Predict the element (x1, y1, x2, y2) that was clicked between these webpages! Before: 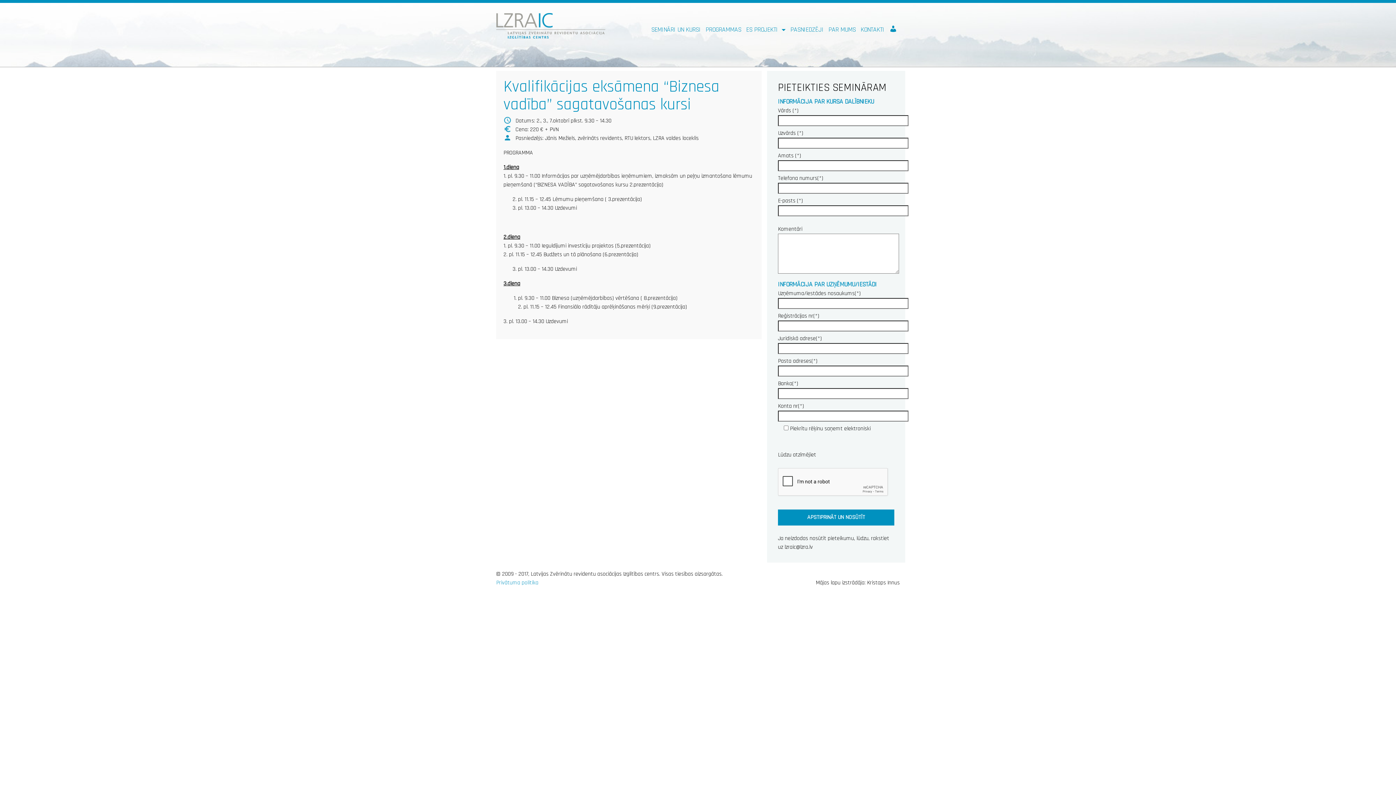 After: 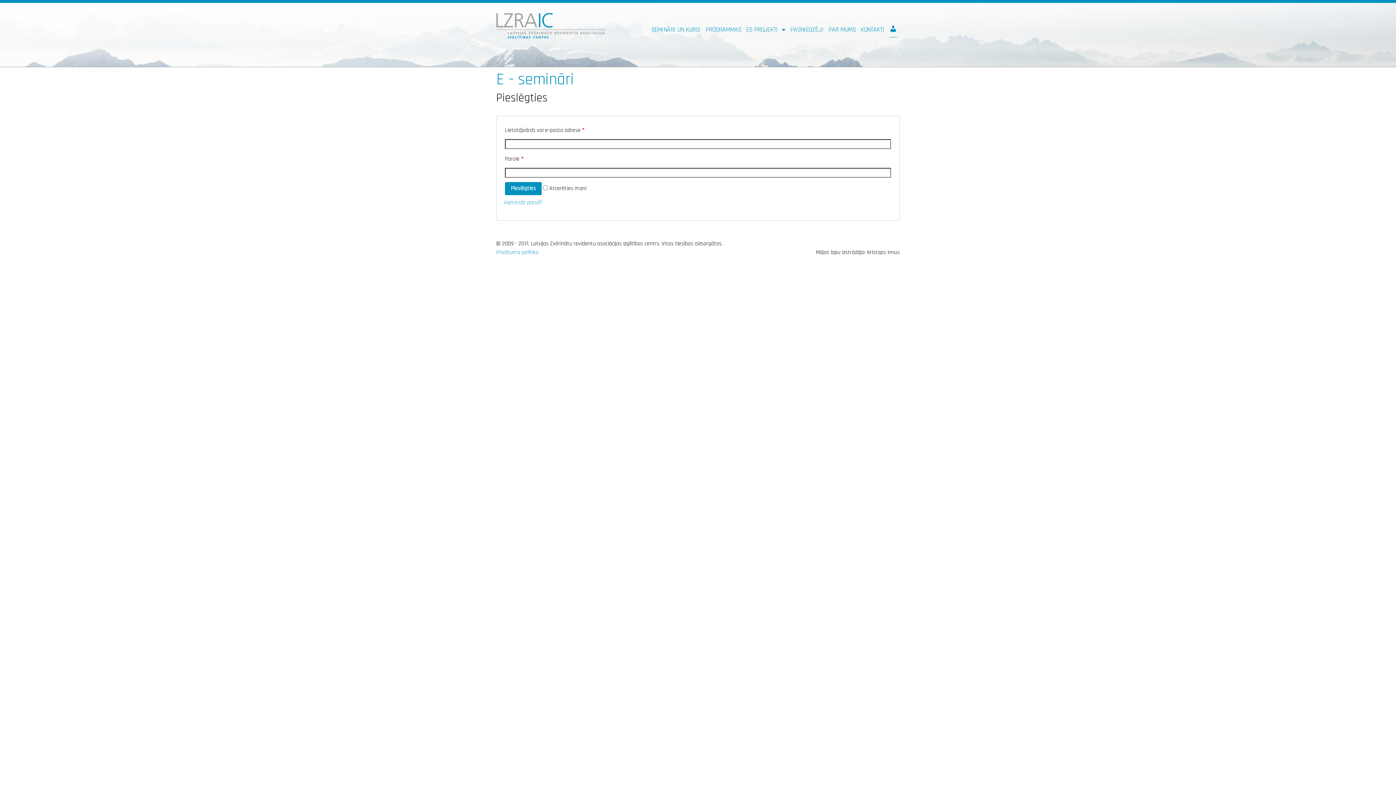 Action: bbox: (889, 22, 897, 36) label: KURSI